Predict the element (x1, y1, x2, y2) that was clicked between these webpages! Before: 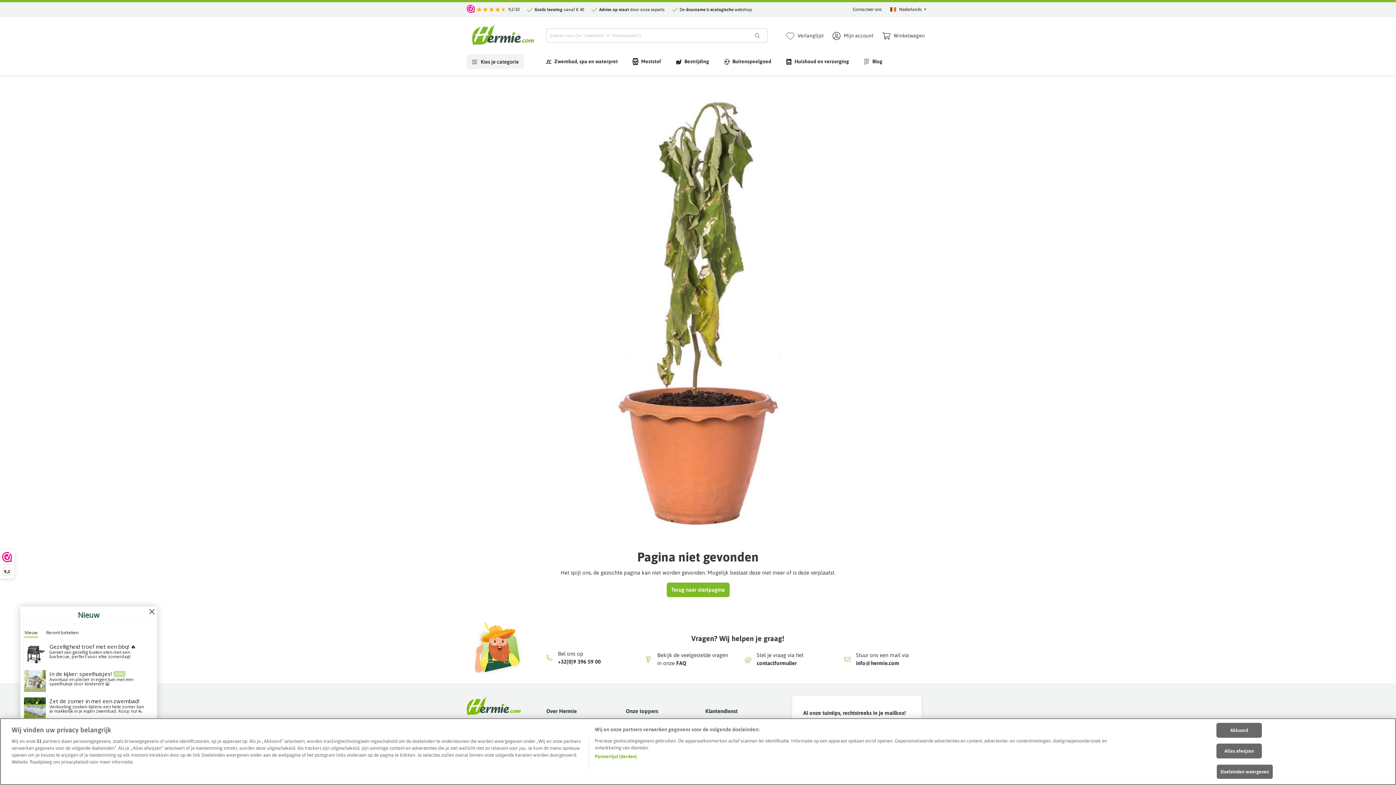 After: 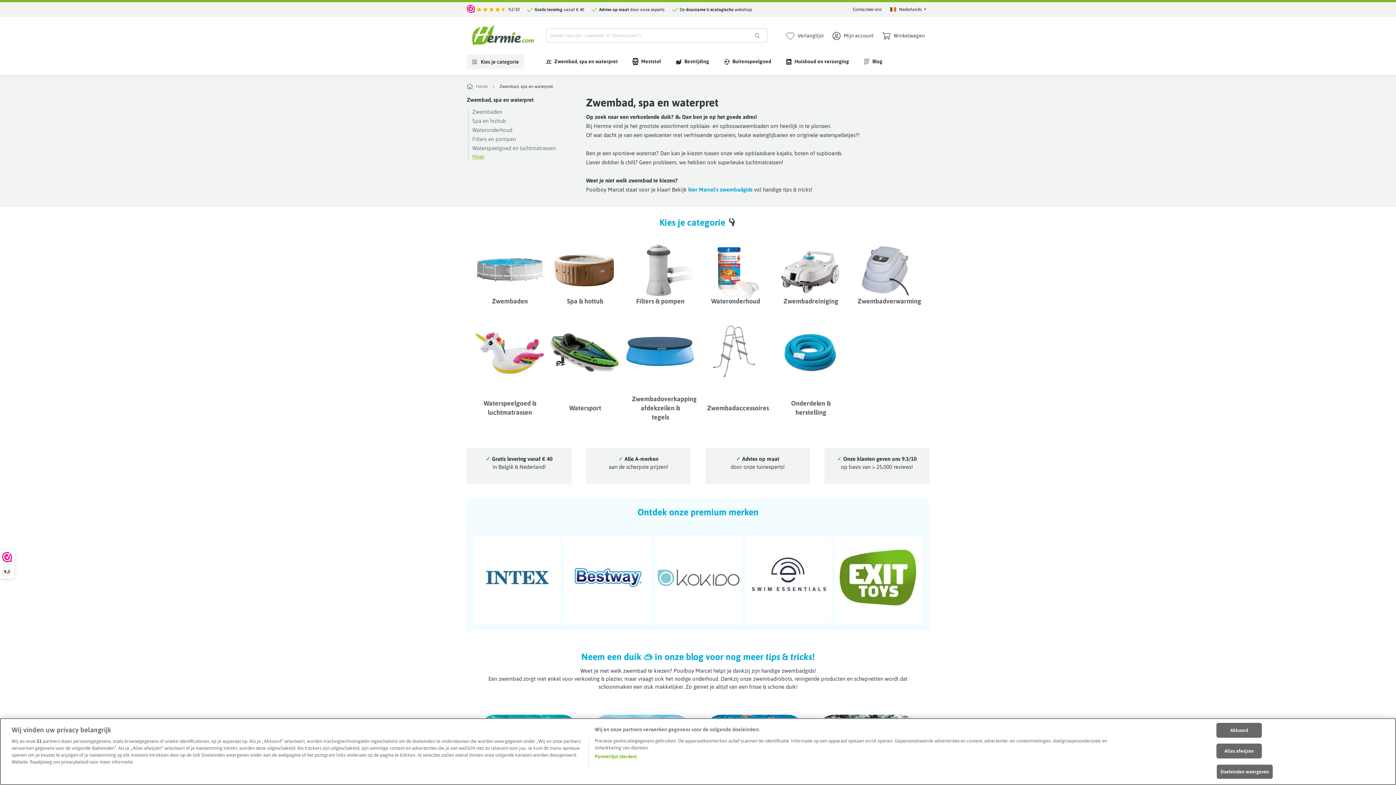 Action: bbox: (538, 55, 625, 67) label: Zwembad, spa en waterpret